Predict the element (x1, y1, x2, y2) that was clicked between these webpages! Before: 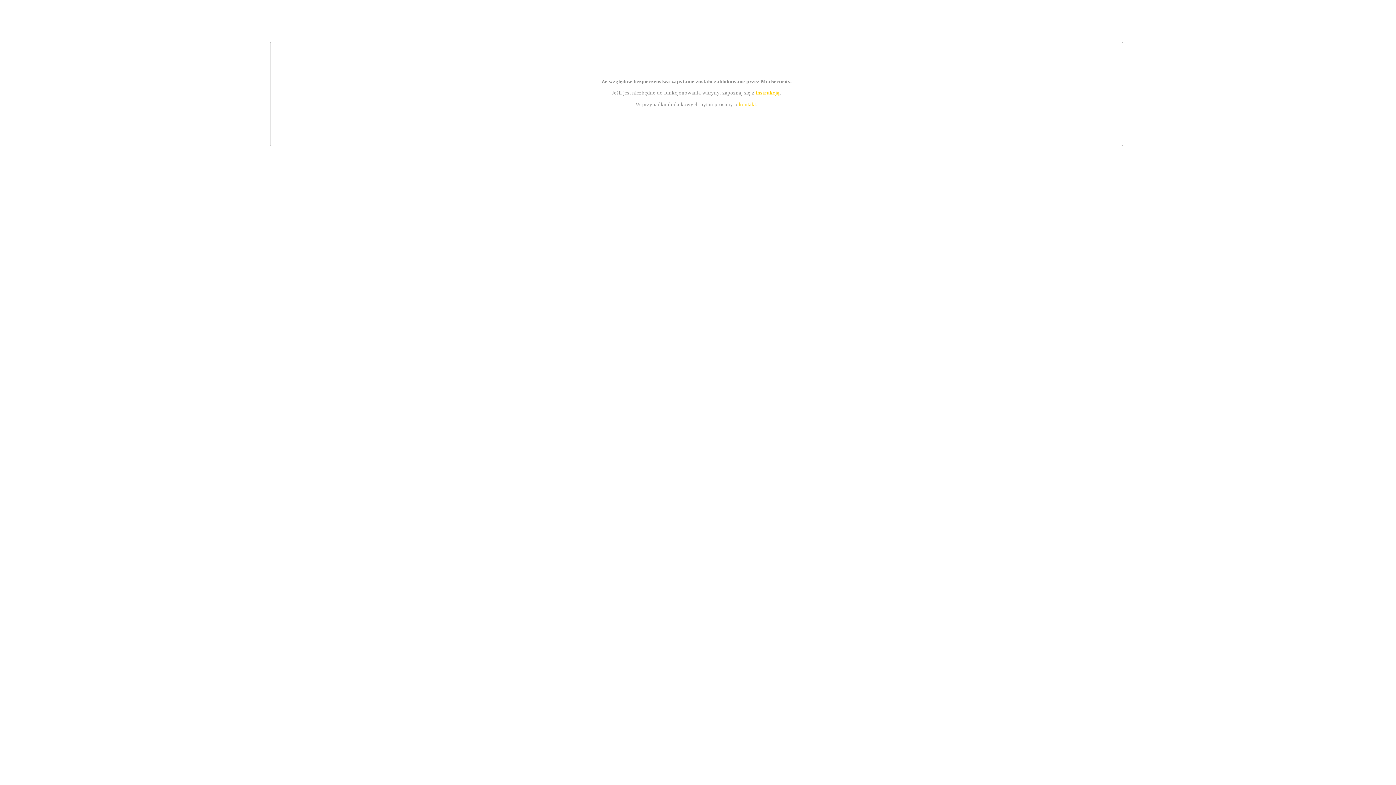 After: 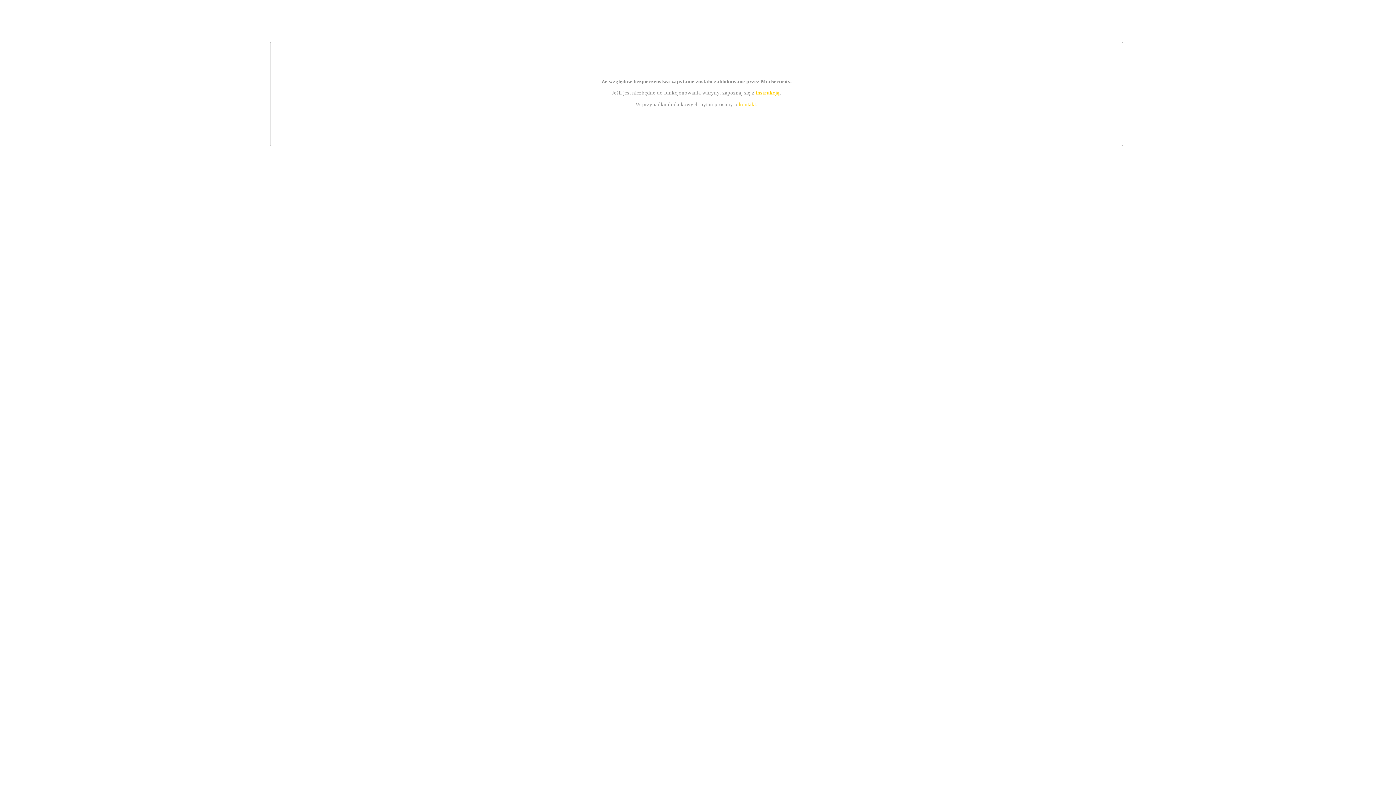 Action: bbox: (739, 101, 756, 107) label: kontakt